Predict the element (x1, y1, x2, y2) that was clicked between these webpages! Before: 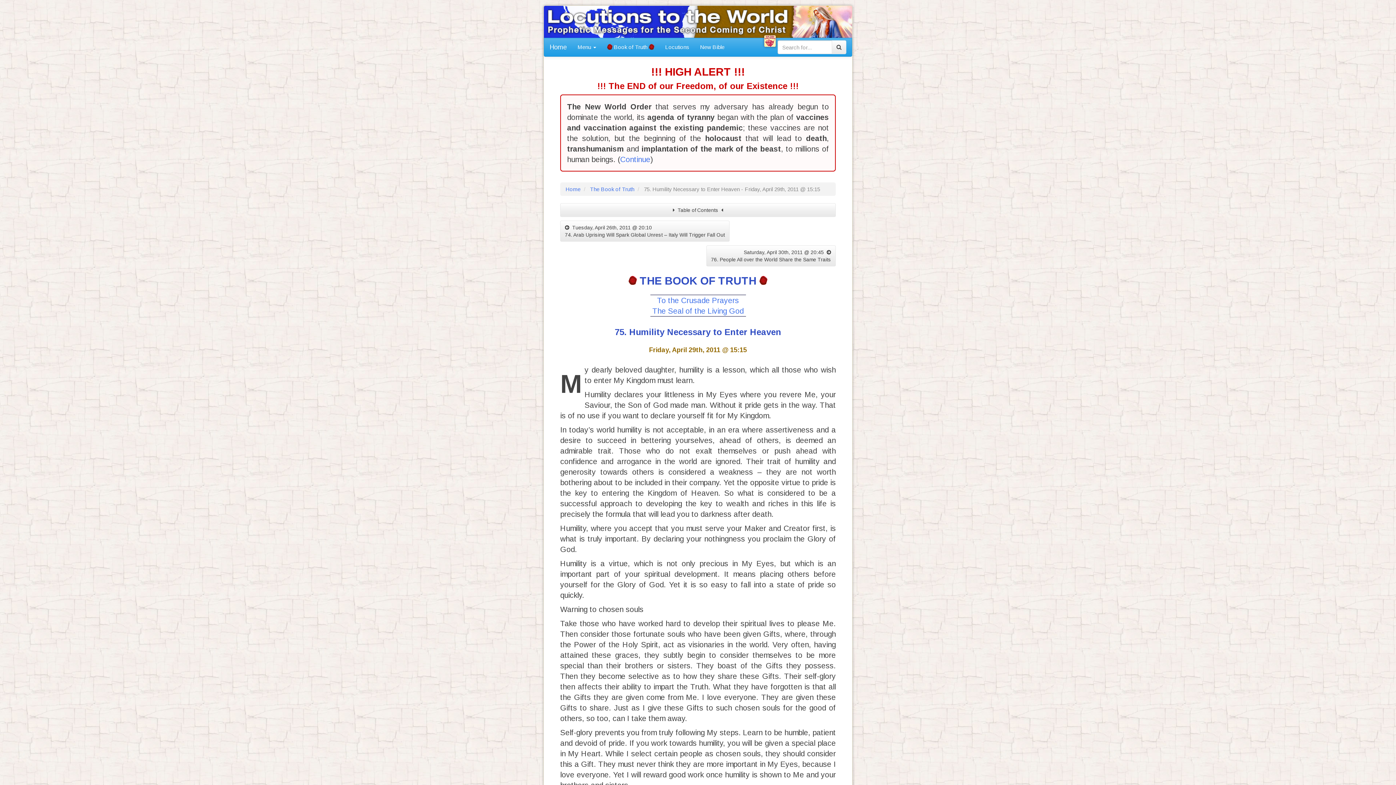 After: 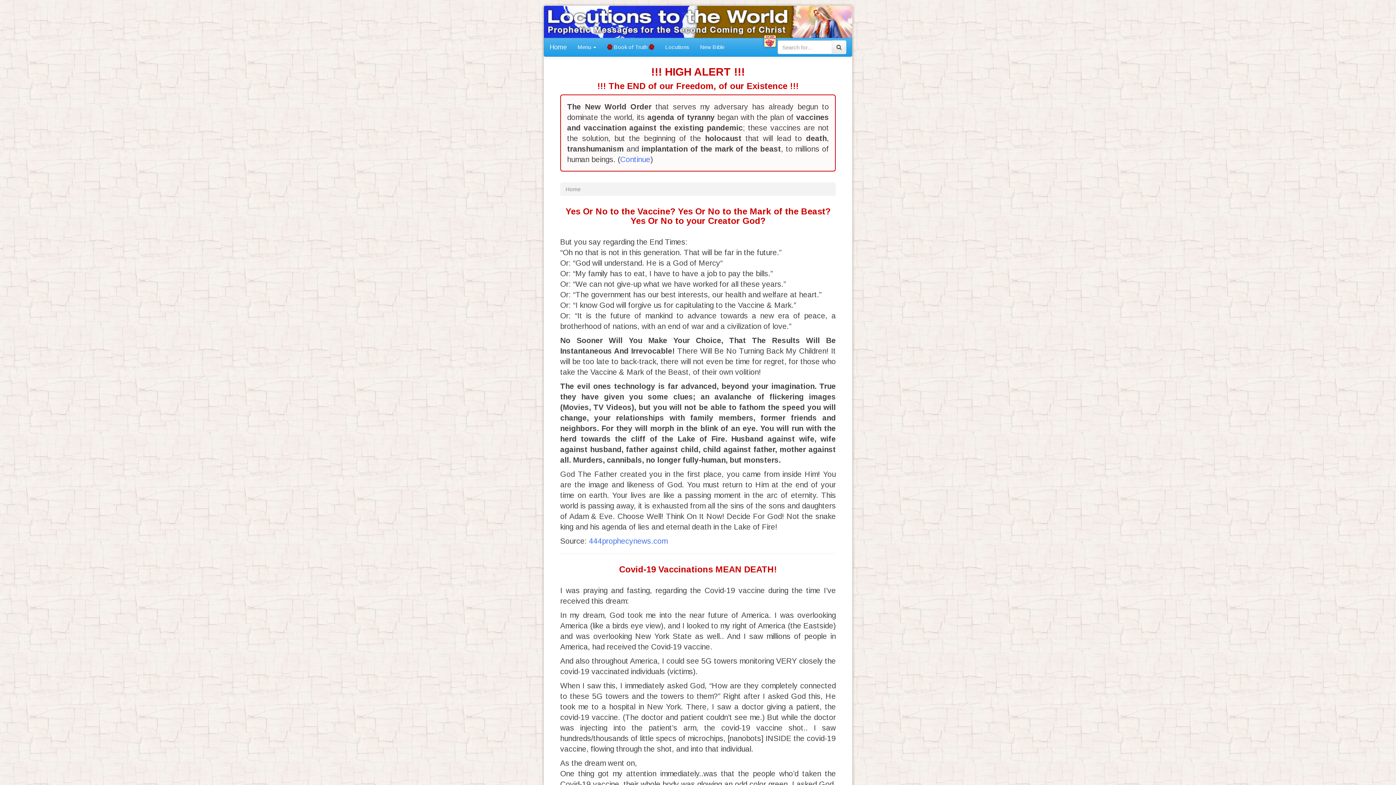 Action: bbox: (544, 38, 572, 56) label: Home